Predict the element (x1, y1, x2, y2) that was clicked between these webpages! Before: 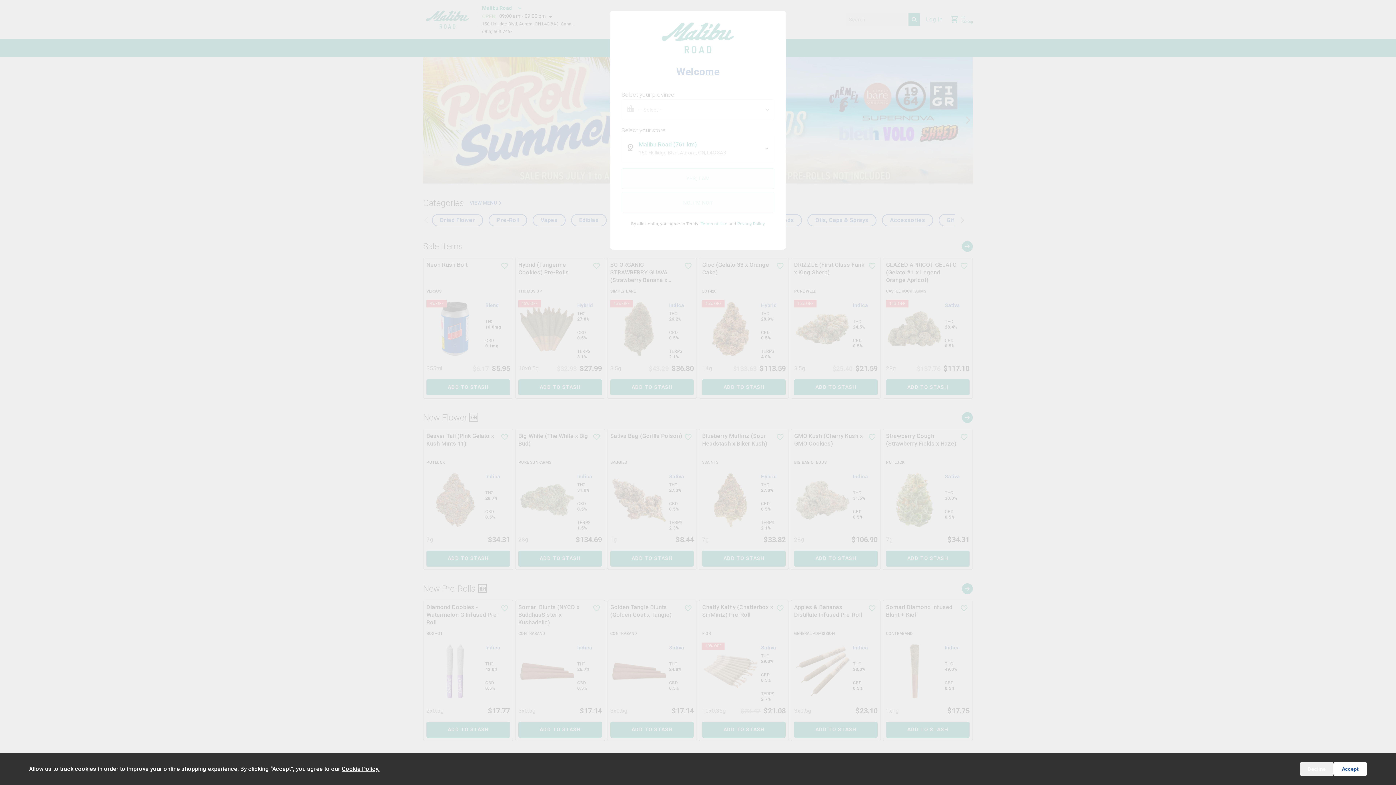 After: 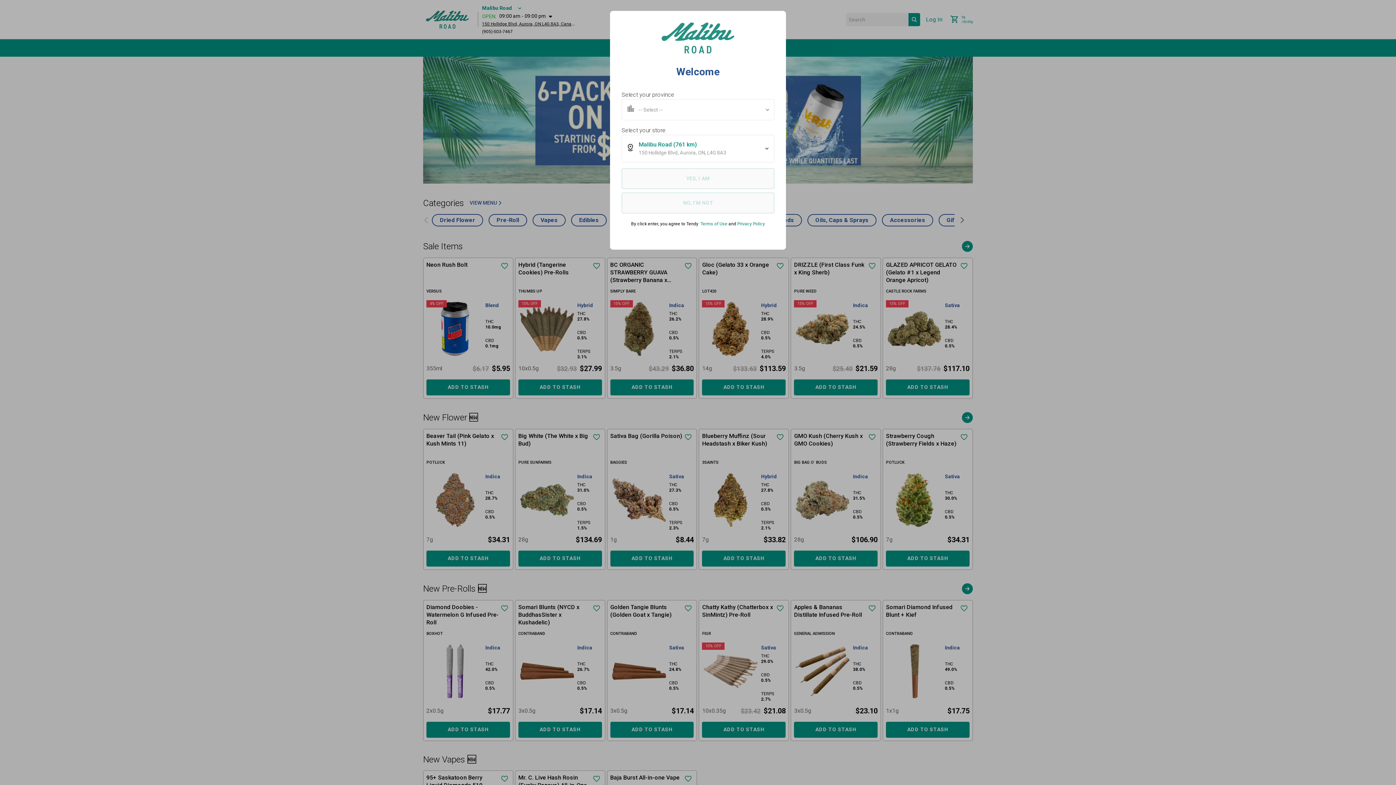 Action: bbox: (1300, 762, 1333, 776) label: Decline